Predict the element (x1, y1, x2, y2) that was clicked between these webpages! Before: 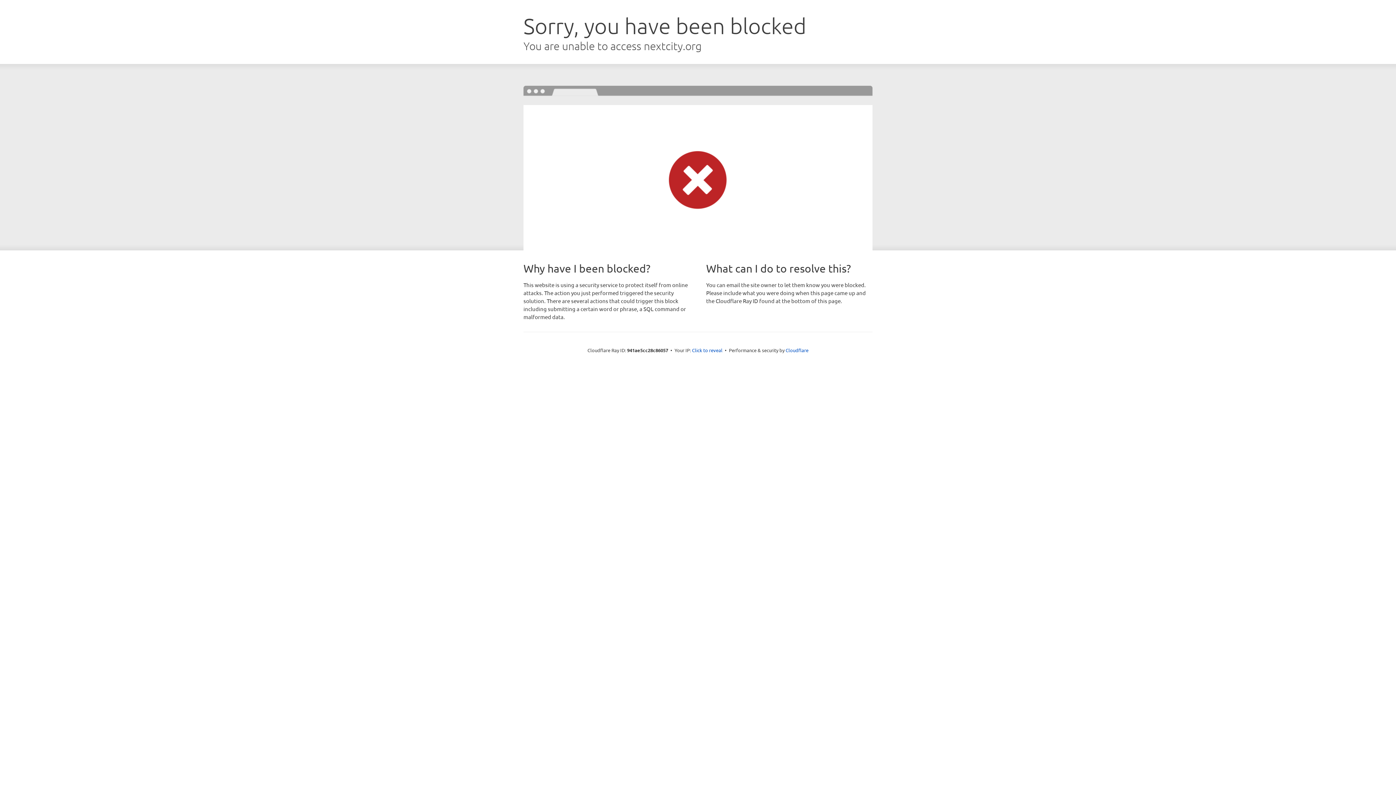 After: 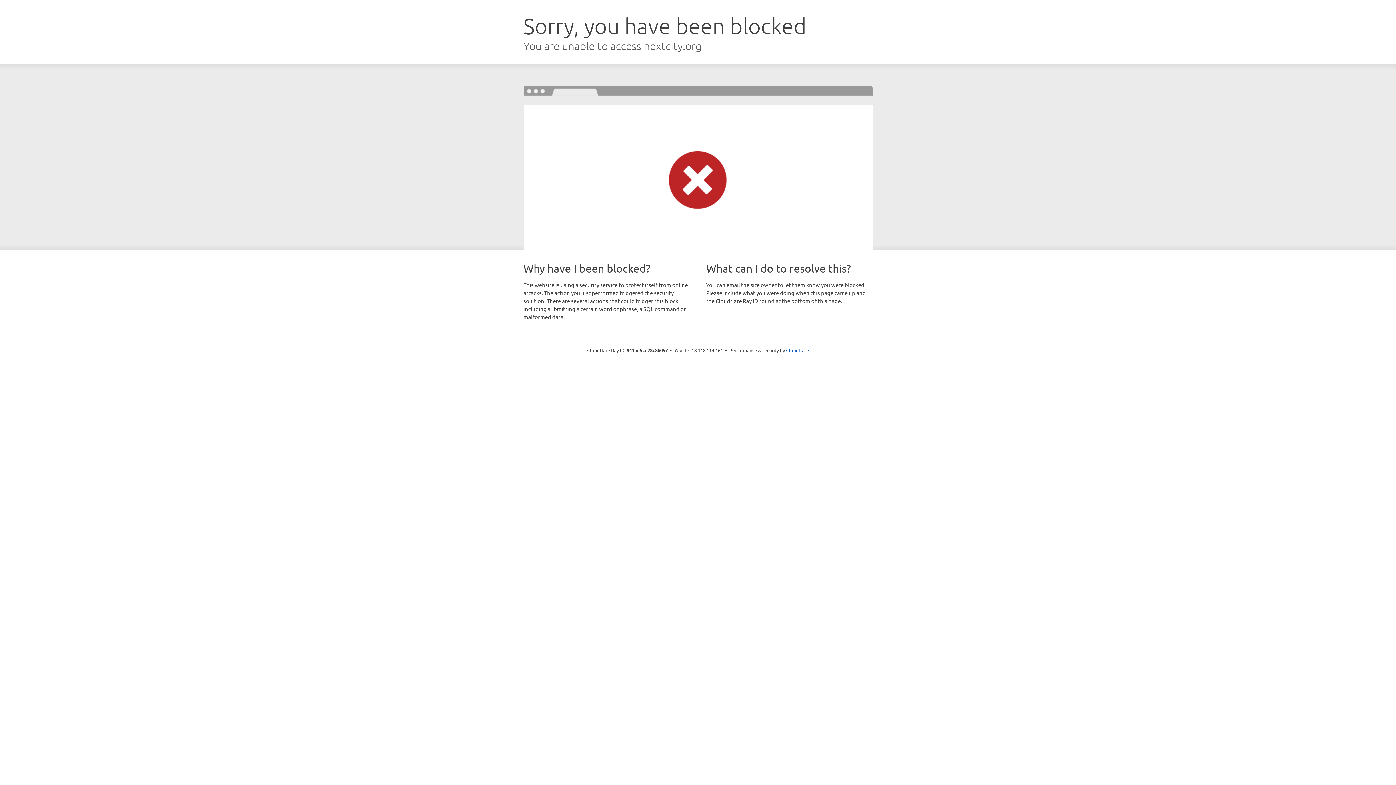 Action: bbox: (692, 346, 722, 353) label: Click to reveal